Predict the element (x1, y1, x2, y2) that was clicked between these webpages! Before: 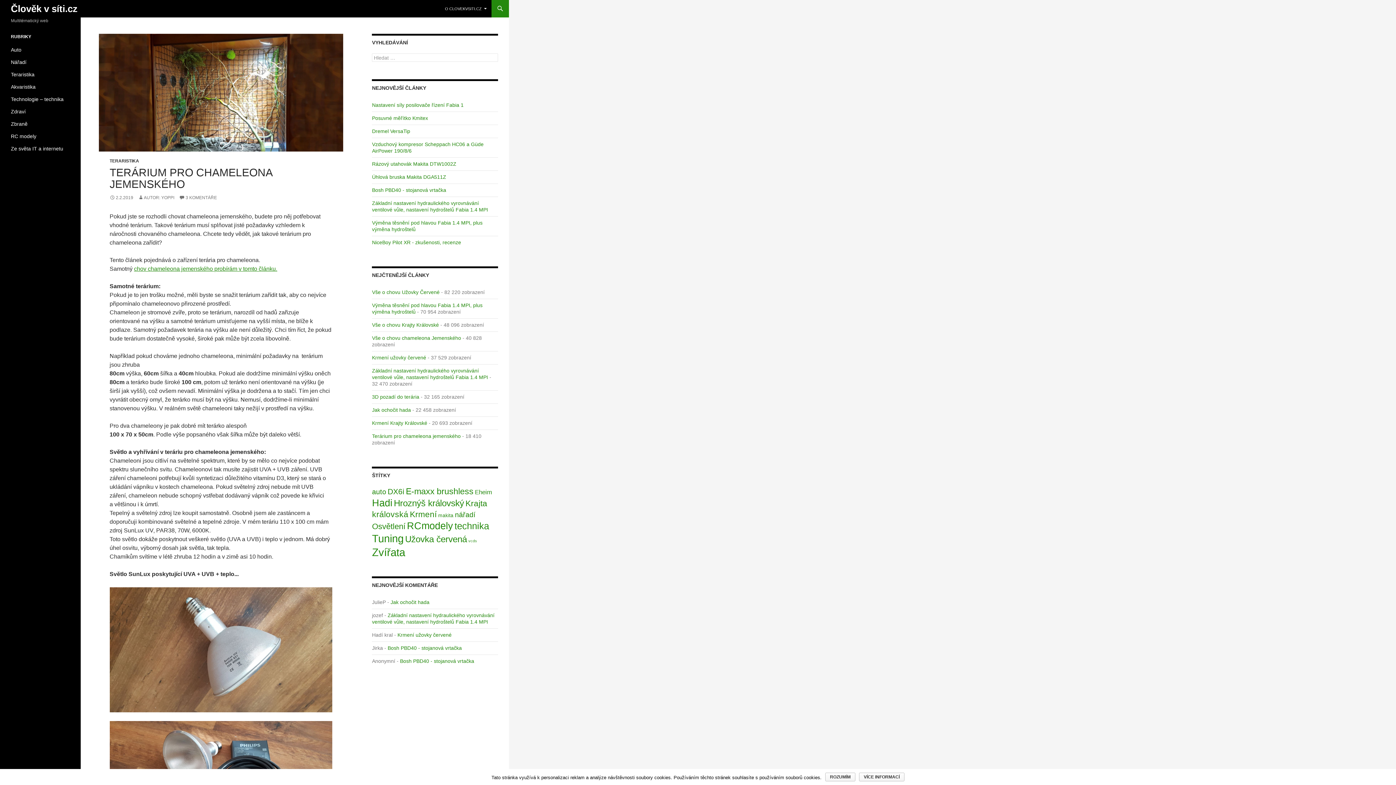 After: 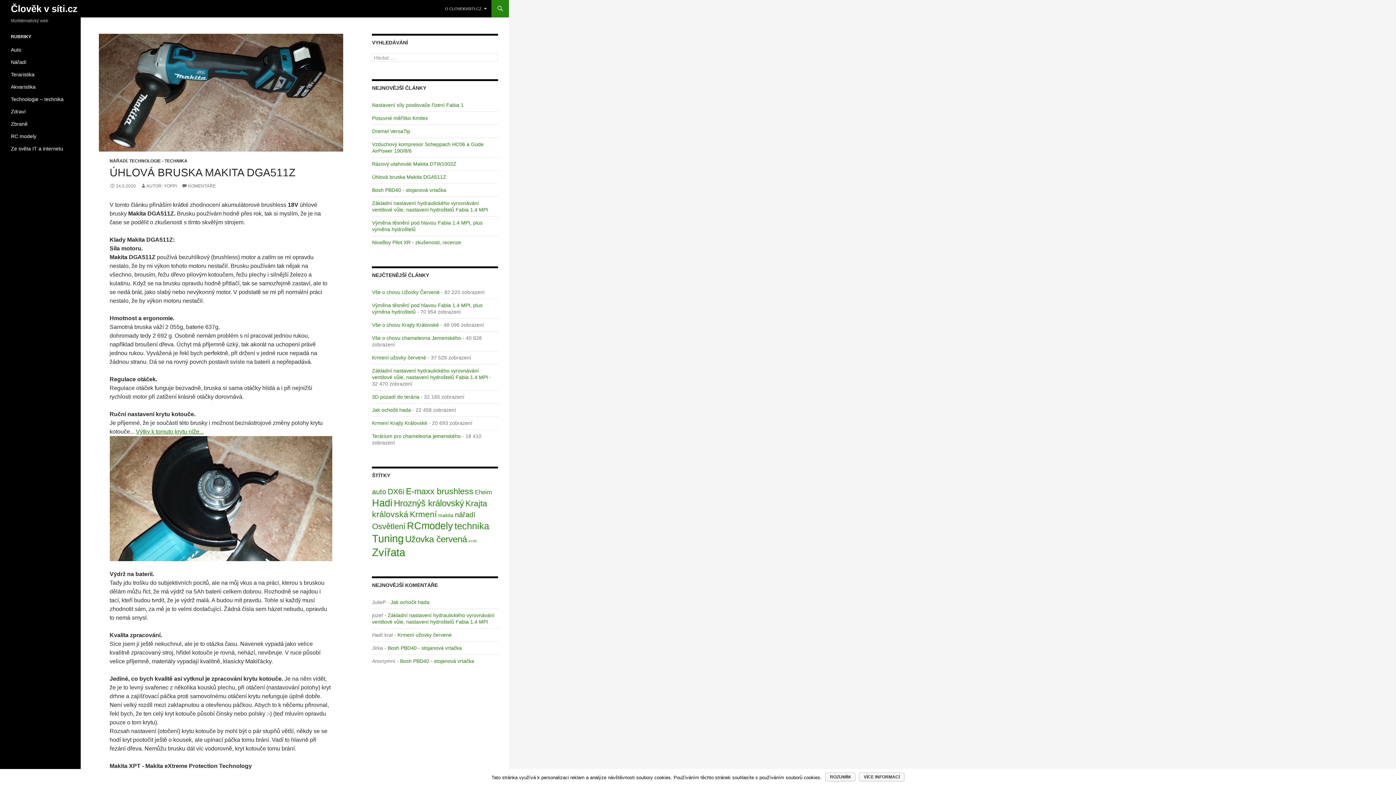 Action: label: Úhlová bruska Makita DGA511Z bbox: (372, 174, 446, 180)